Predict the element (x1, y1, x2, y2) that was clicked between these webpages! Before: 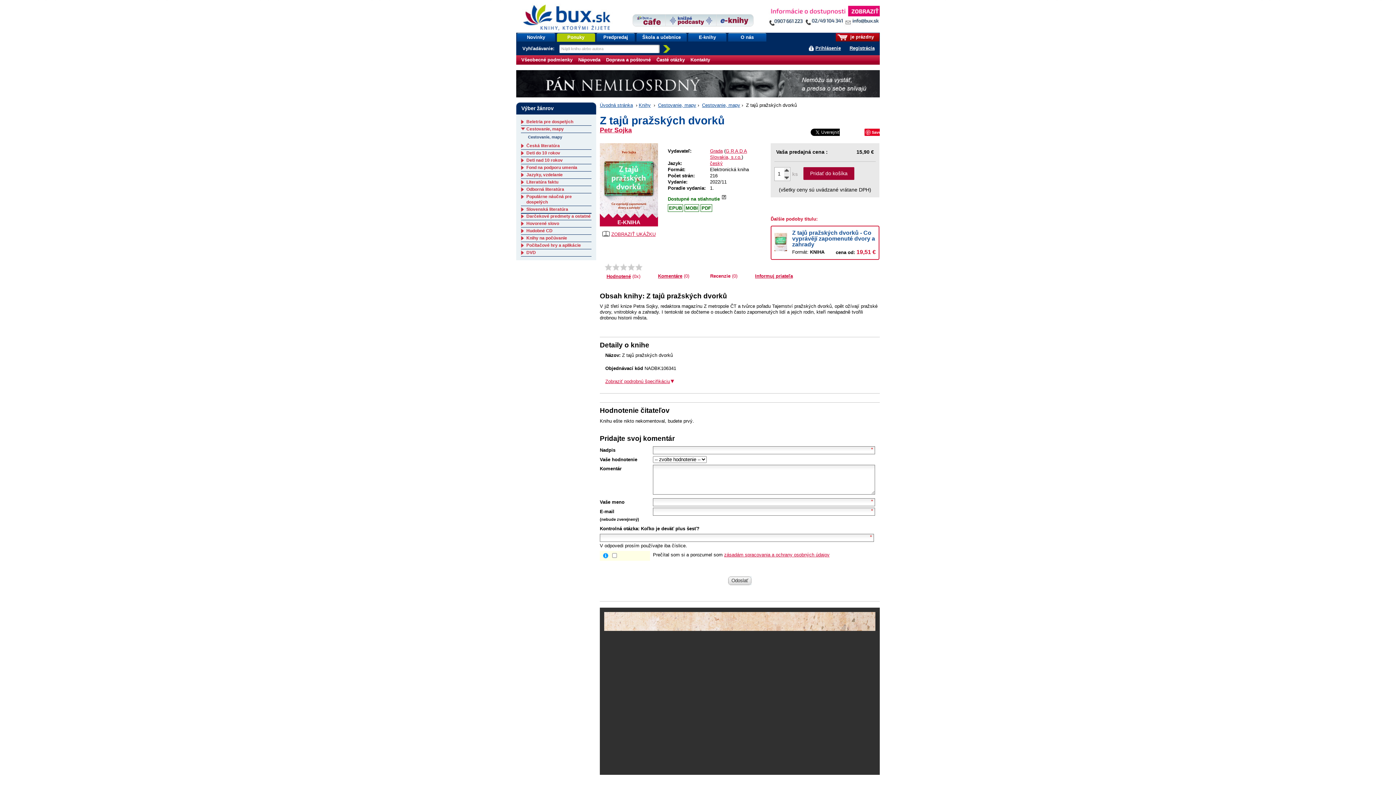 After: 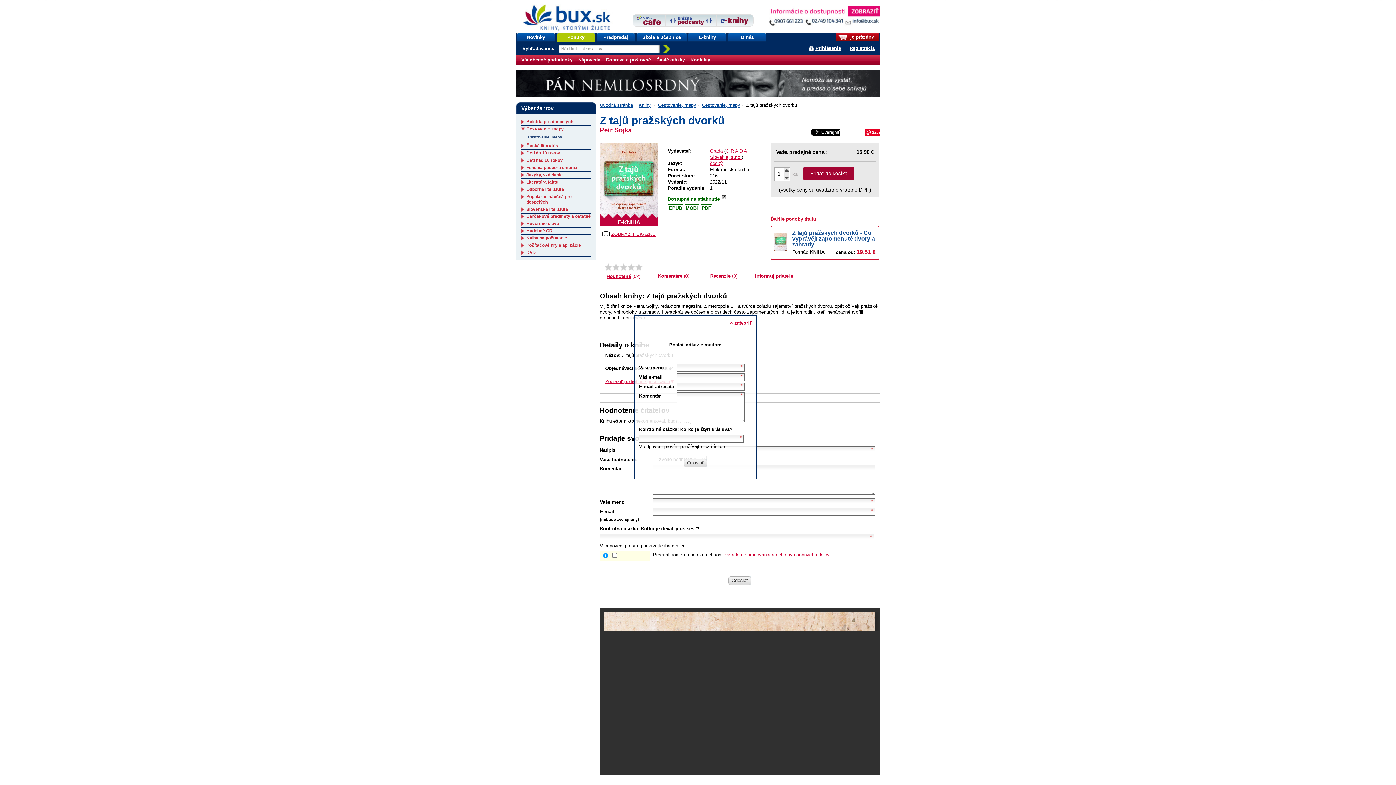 Action: bbox: (750, 273, 797, 279) label: Informuj priateľa